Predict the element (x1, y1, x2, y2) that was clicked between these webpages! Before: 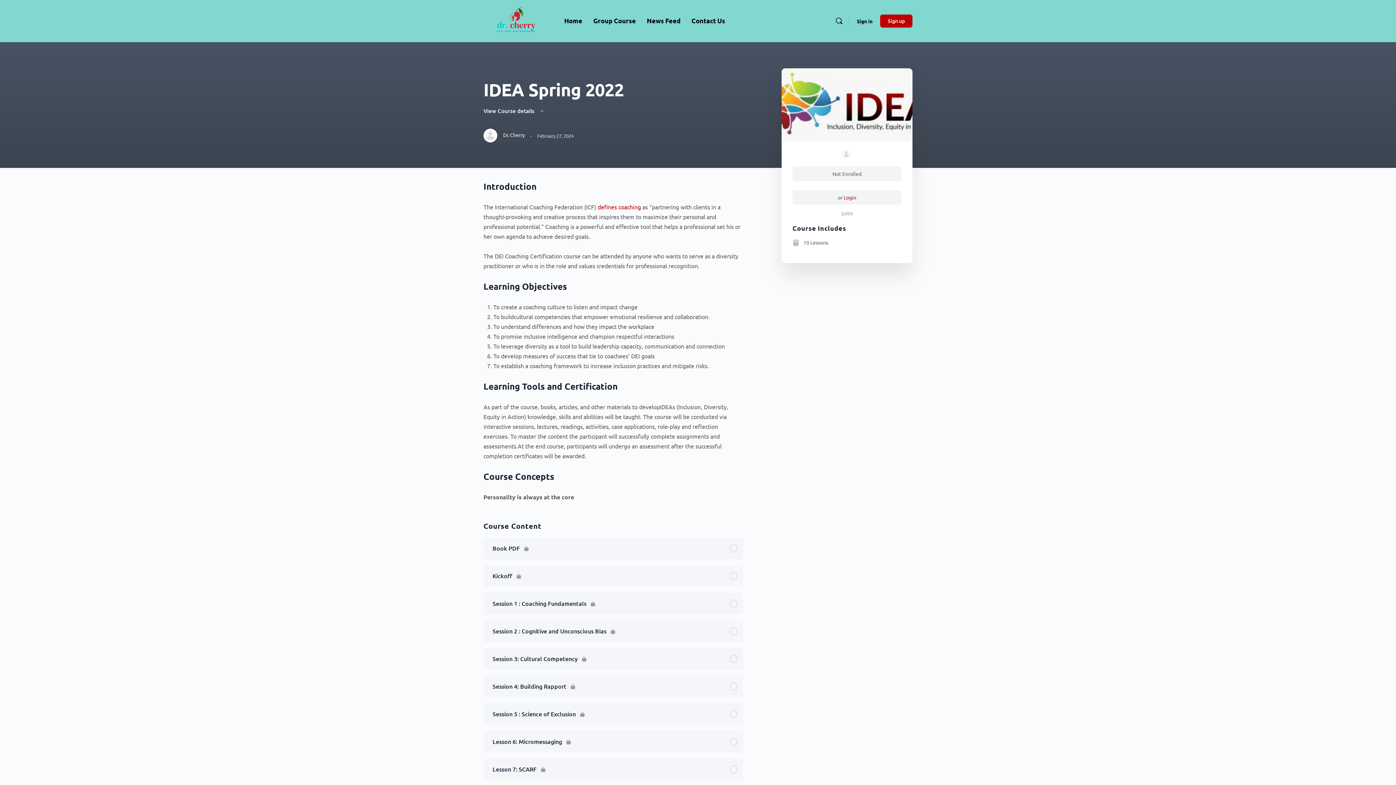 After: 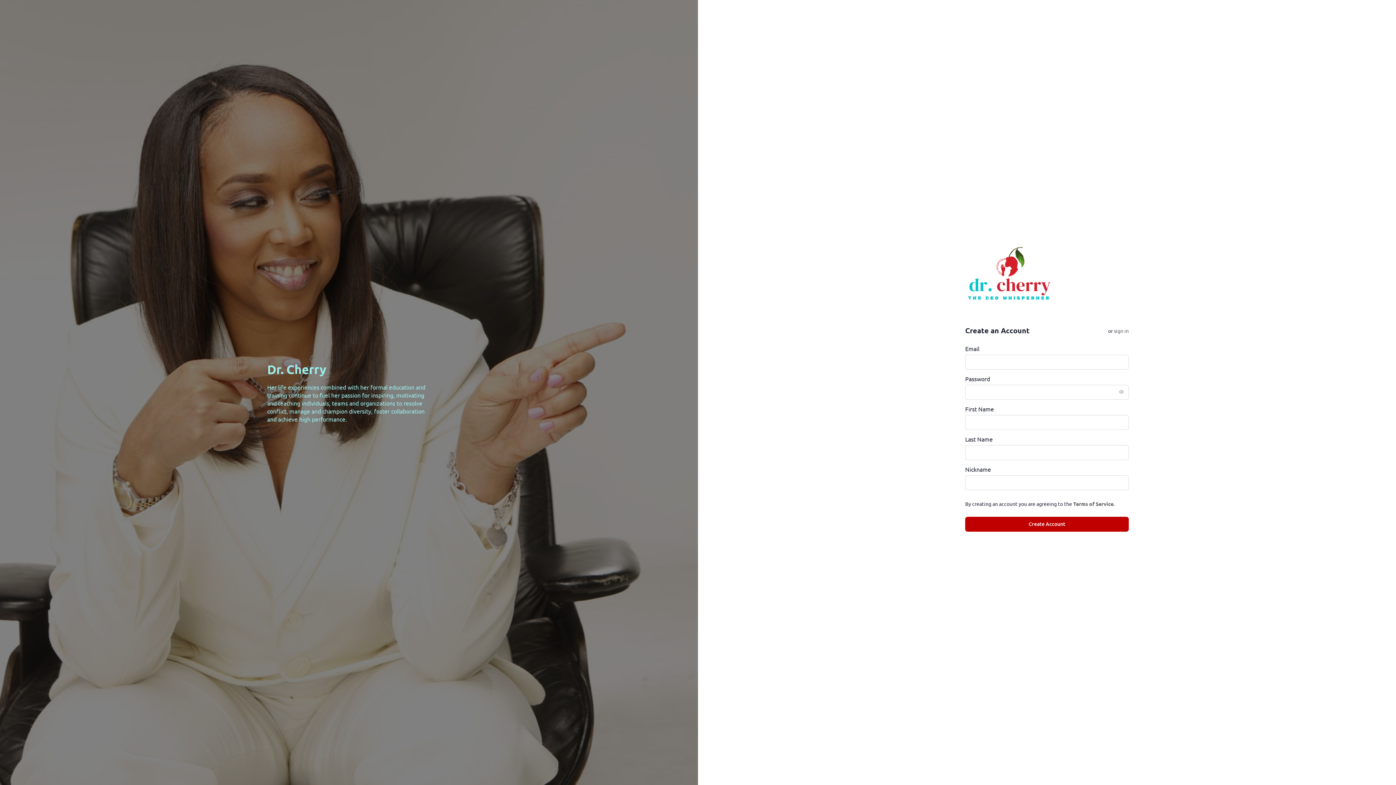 Action: bbox: (880, 14, 912, 27) label: Sign up